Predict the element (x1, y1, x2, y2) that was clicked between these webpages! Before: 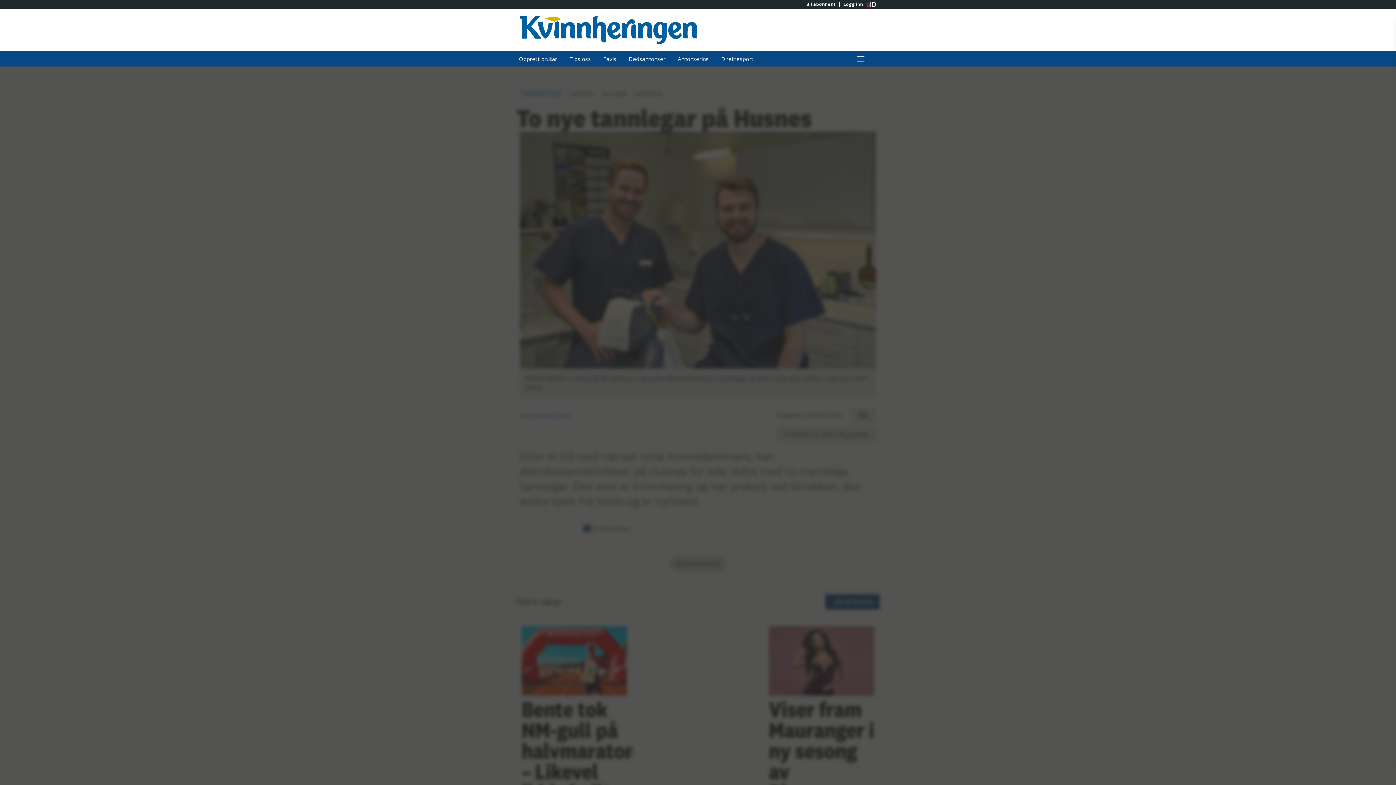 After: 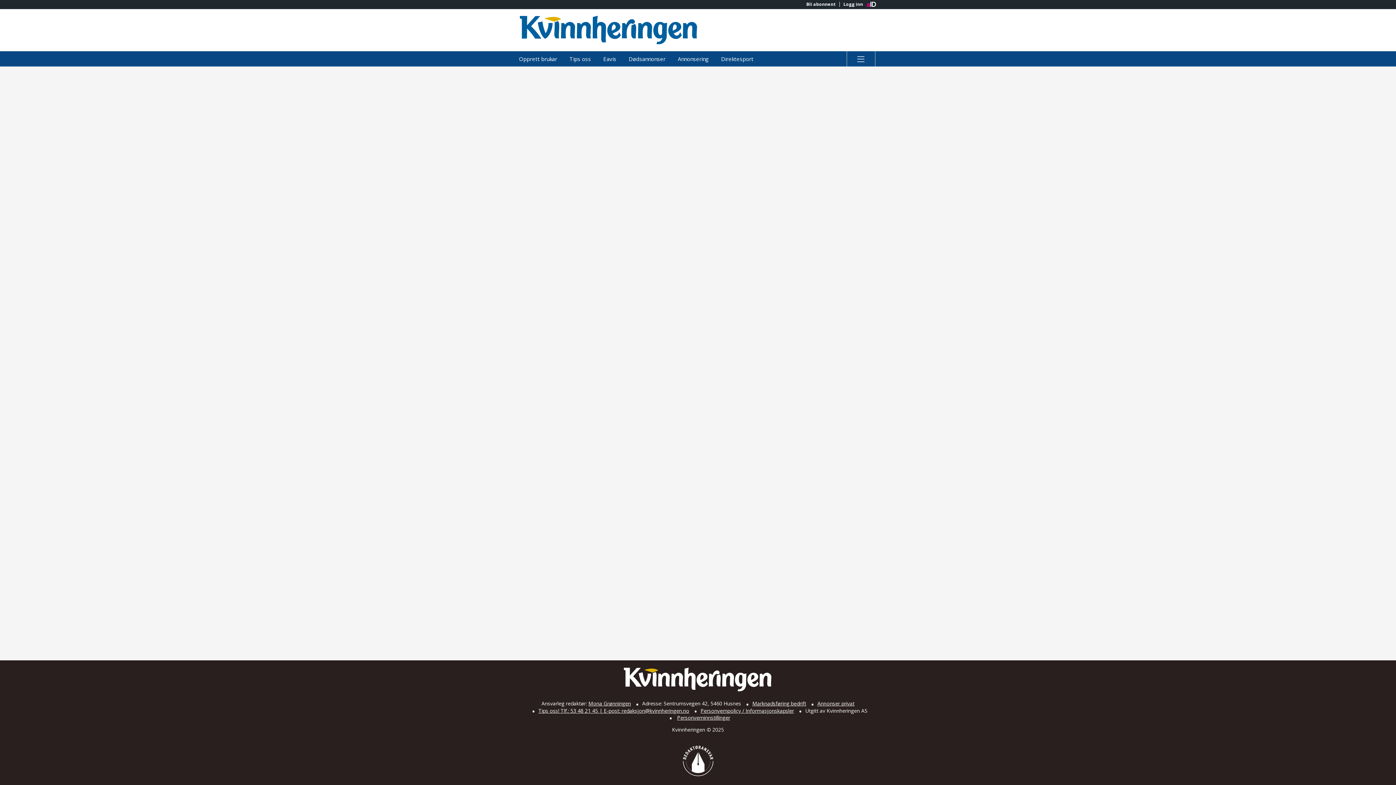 Action: label: Bli abonnent bbox: (802, 1, 839, 6)